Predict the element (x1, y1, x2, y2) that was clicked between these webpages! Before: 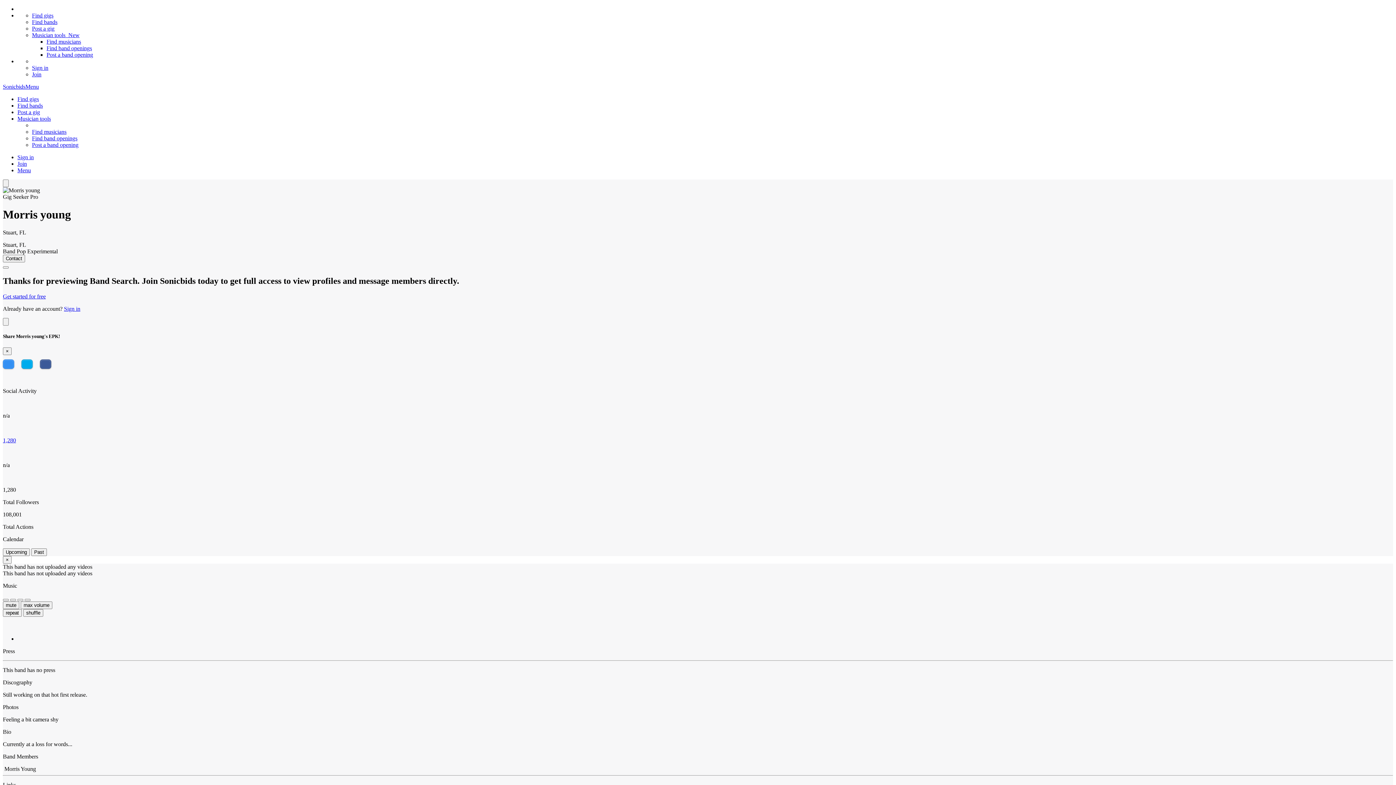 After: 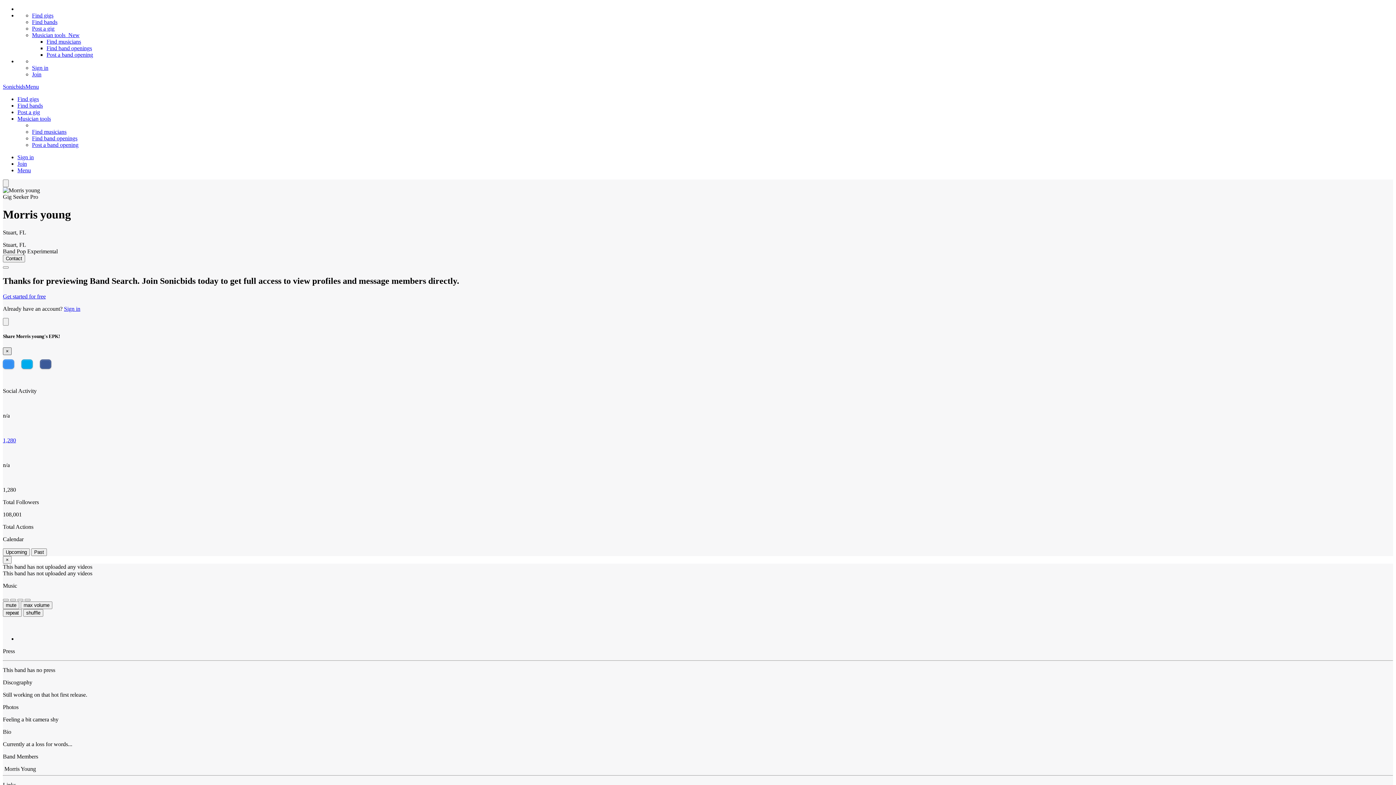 Action: bbox: (2, 347, 11, 355) label: Close